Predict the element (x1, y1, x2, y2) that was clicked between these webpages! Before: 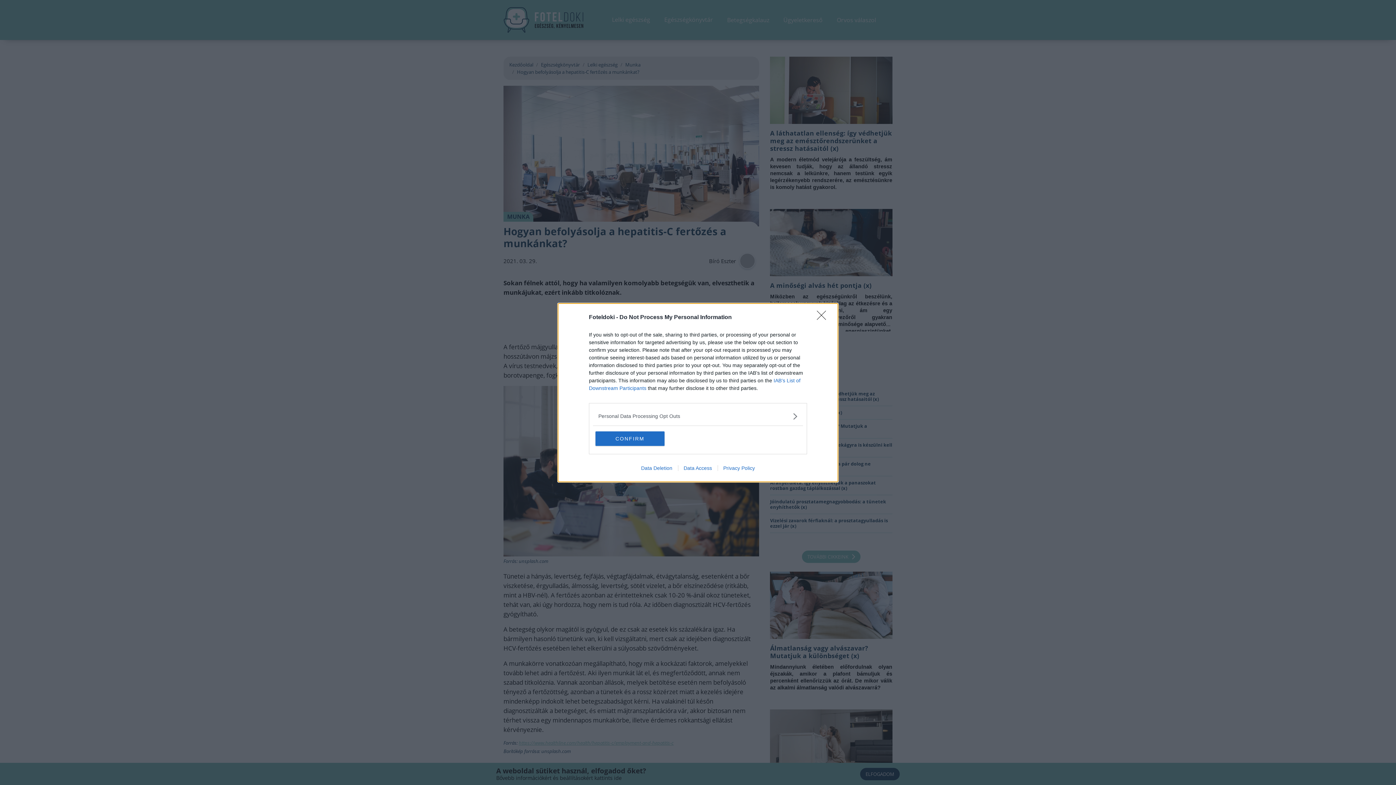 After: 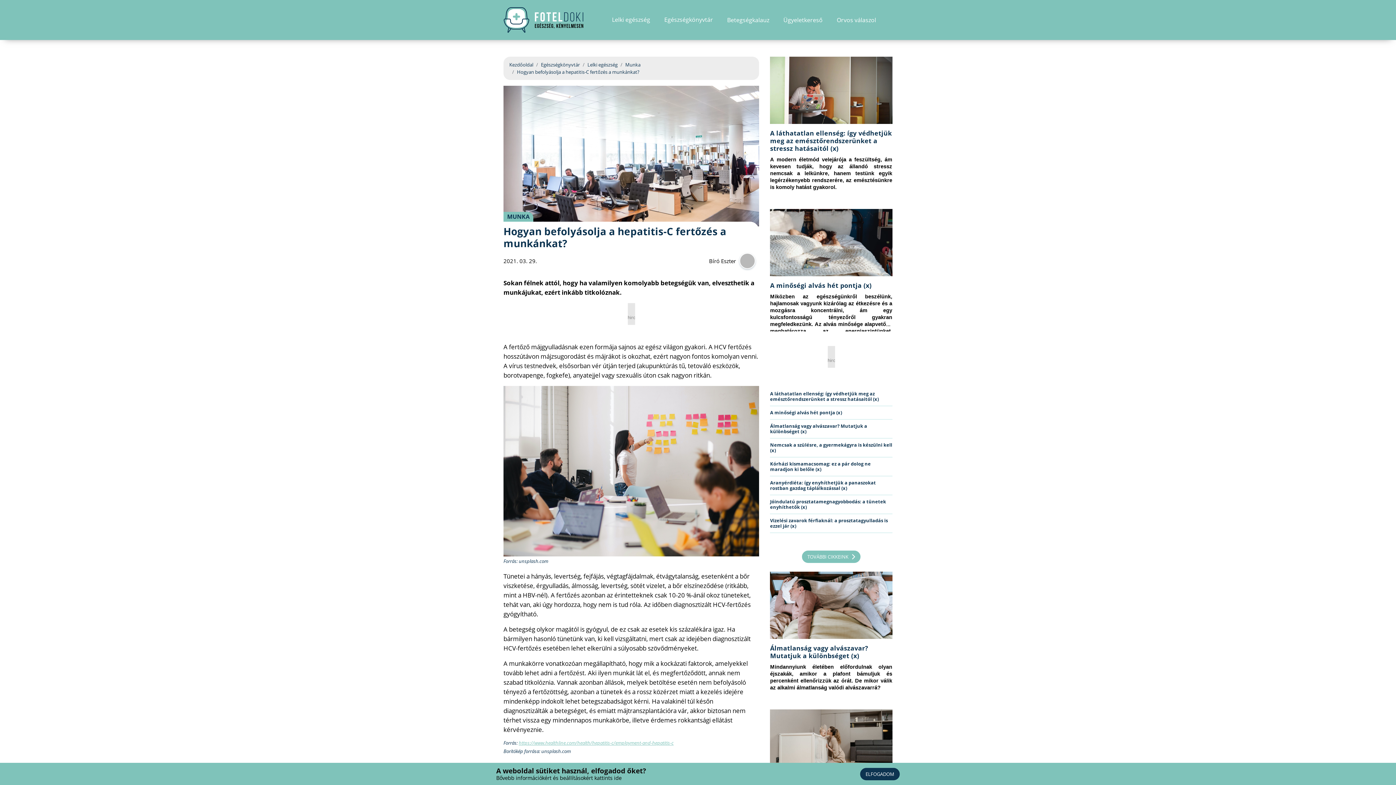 Action: bbox: (595, 431, 664, 446) label: CONFIRM